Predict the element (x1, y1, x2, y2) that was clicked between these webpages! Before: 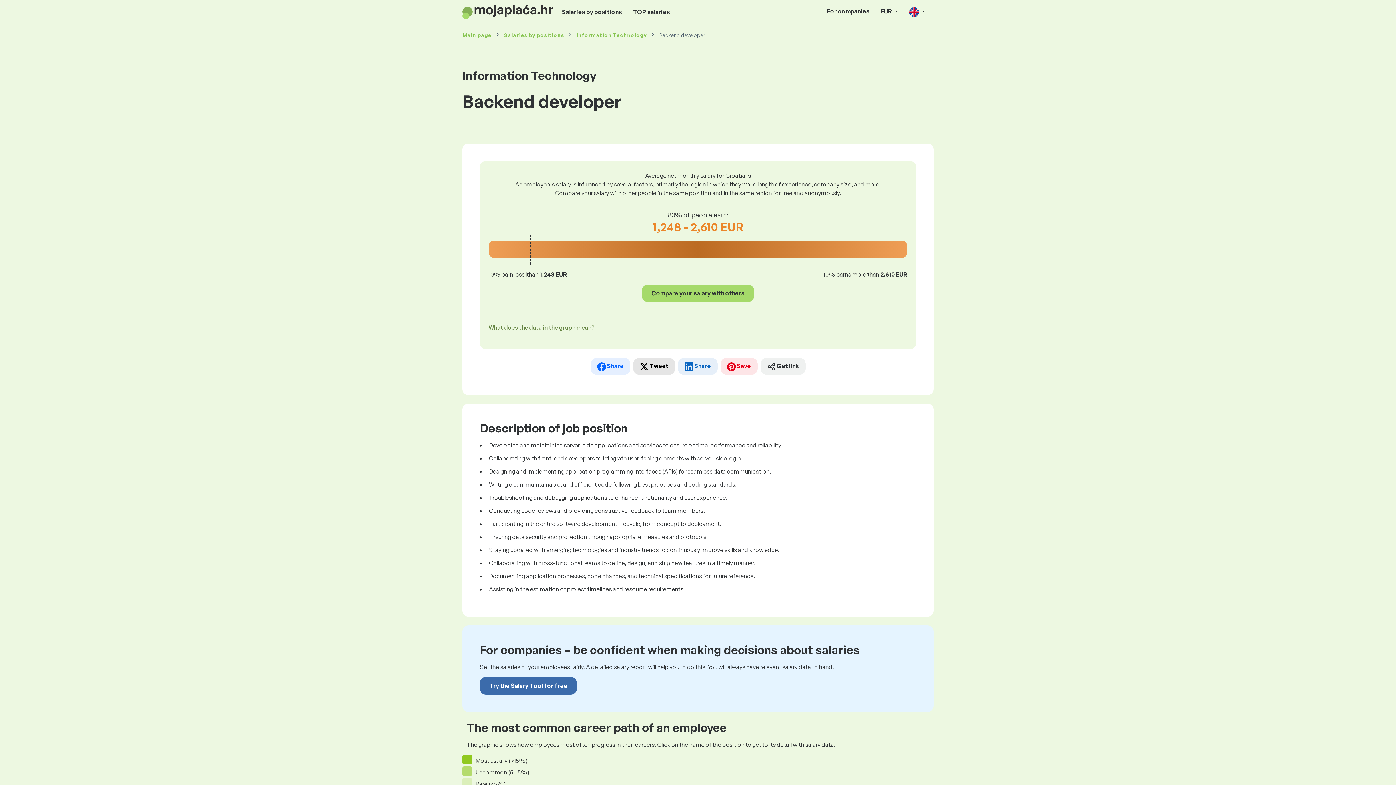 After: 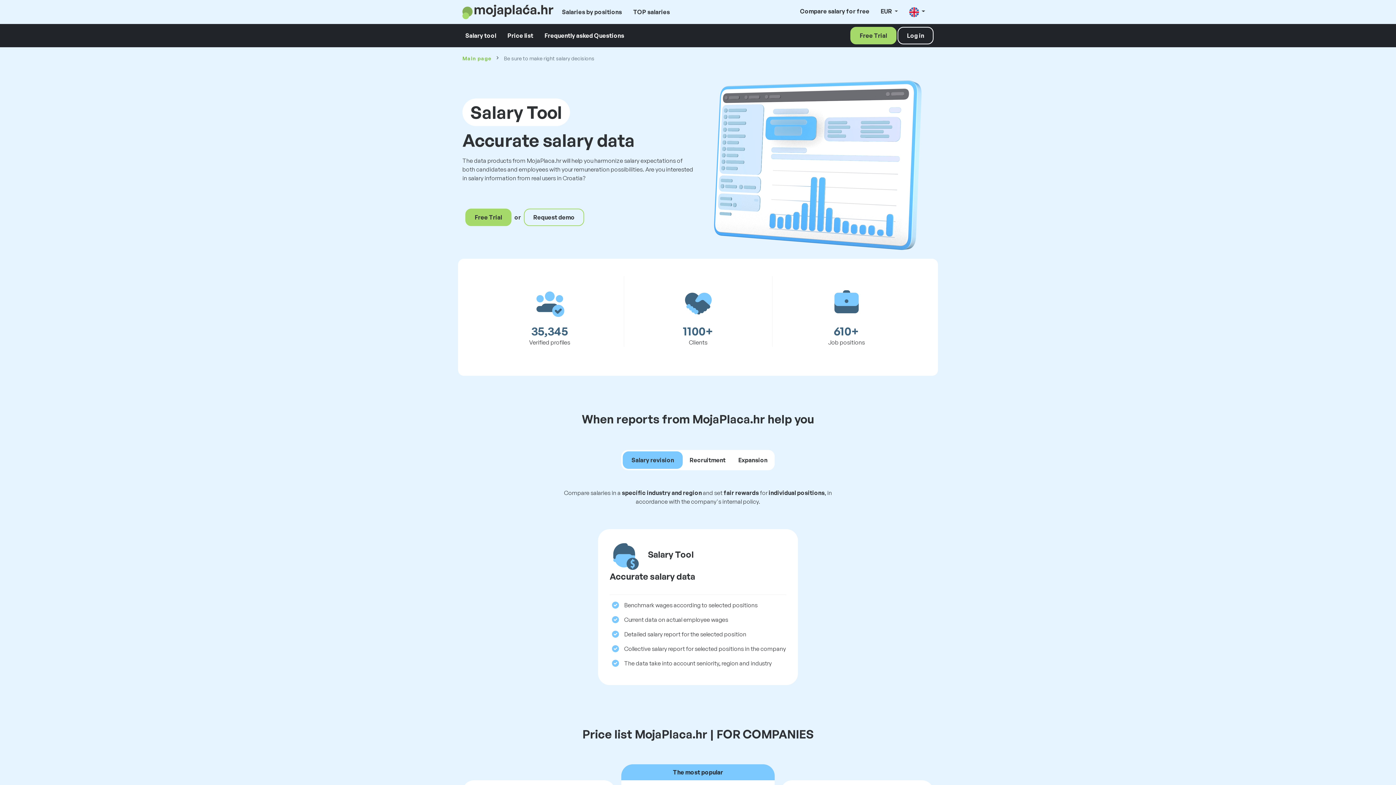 Action: bbox: (824, 4, 872, 18) label: For companies